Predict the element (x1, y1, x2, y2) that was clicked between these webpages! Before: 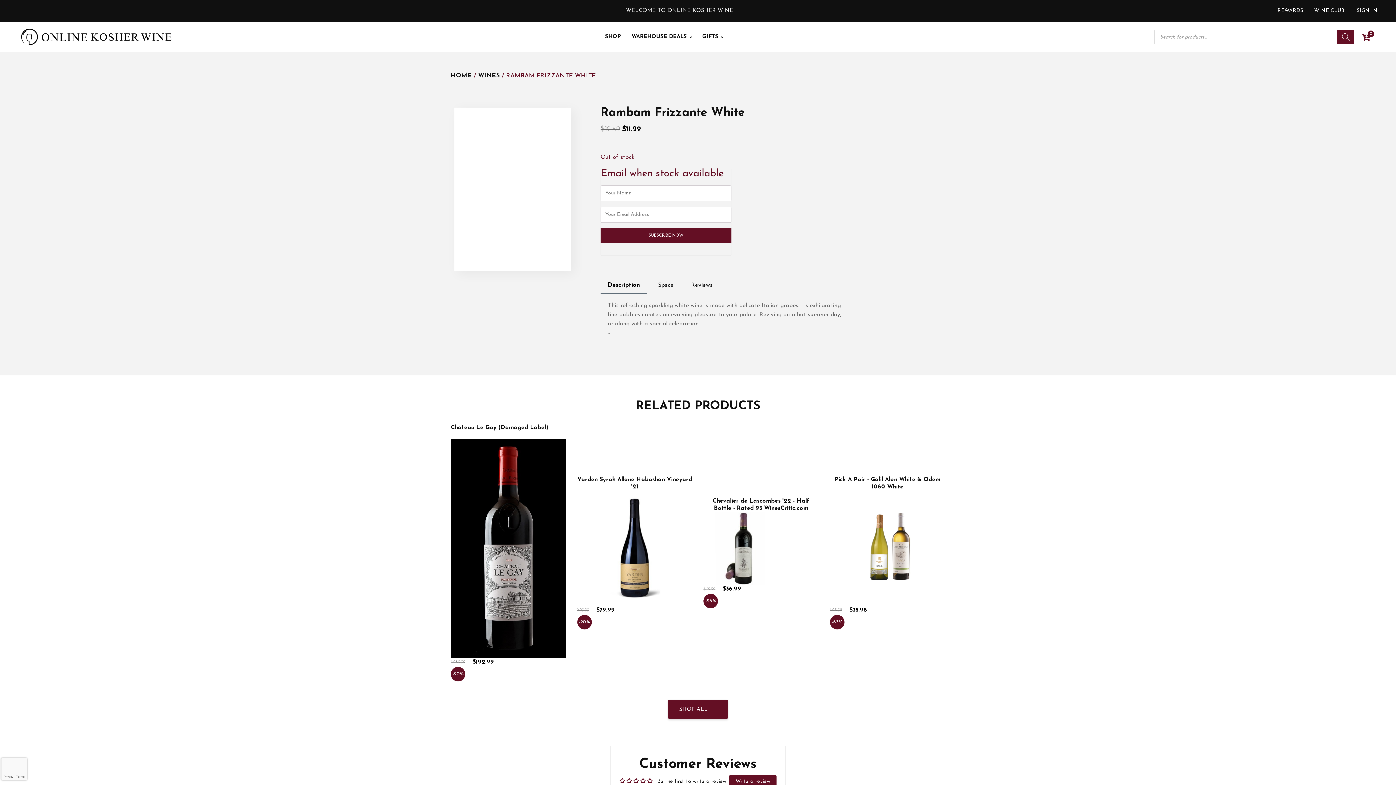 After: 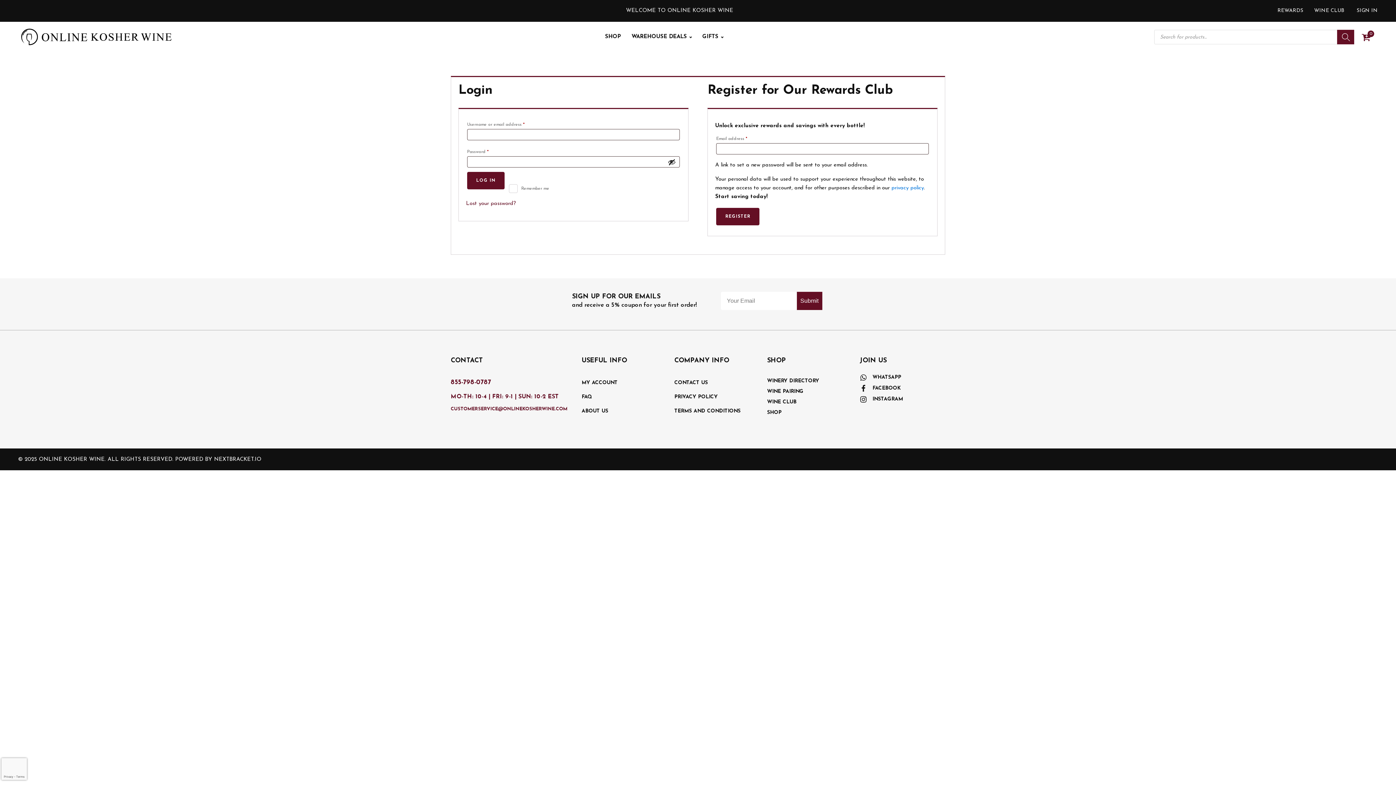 Action: bbox: (1357, 8, 1378, 13) label: SIGN IN